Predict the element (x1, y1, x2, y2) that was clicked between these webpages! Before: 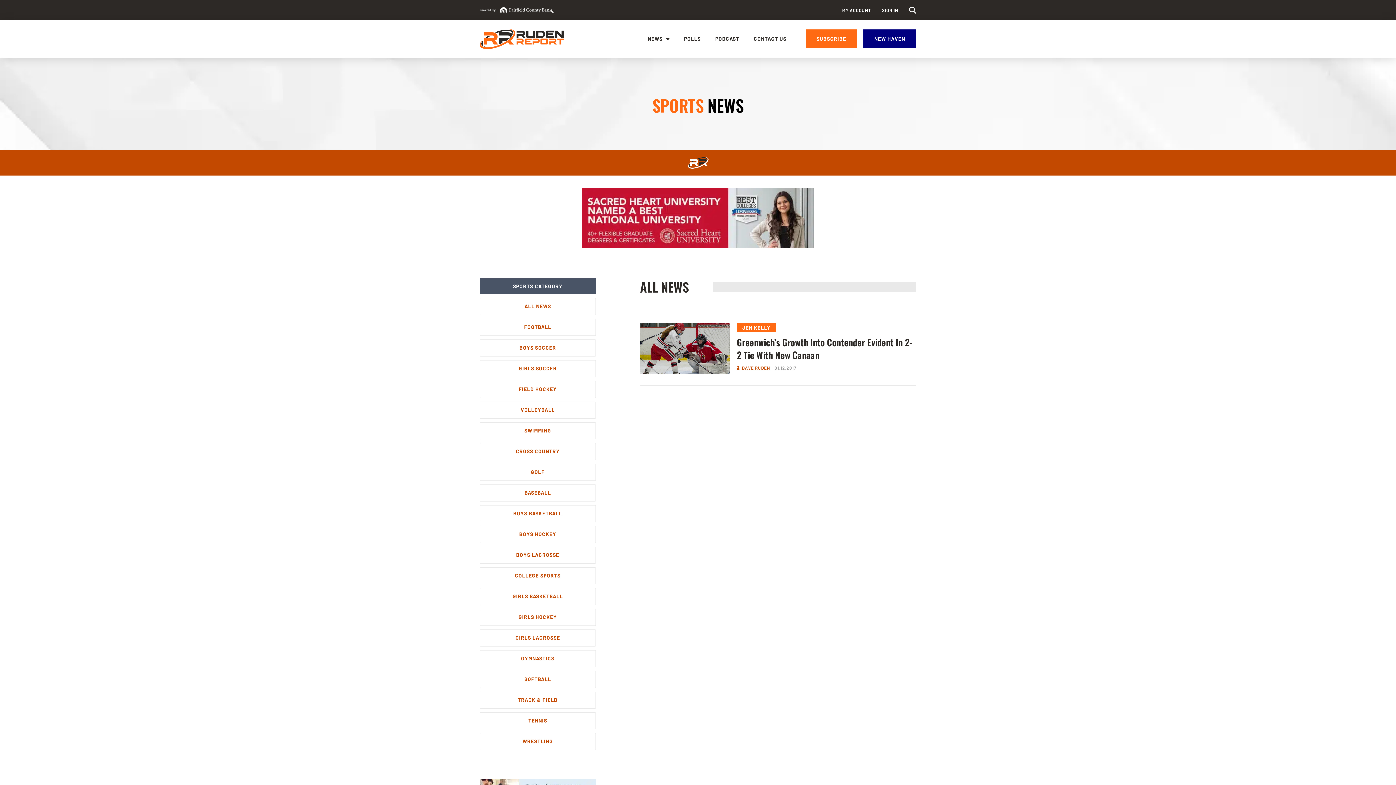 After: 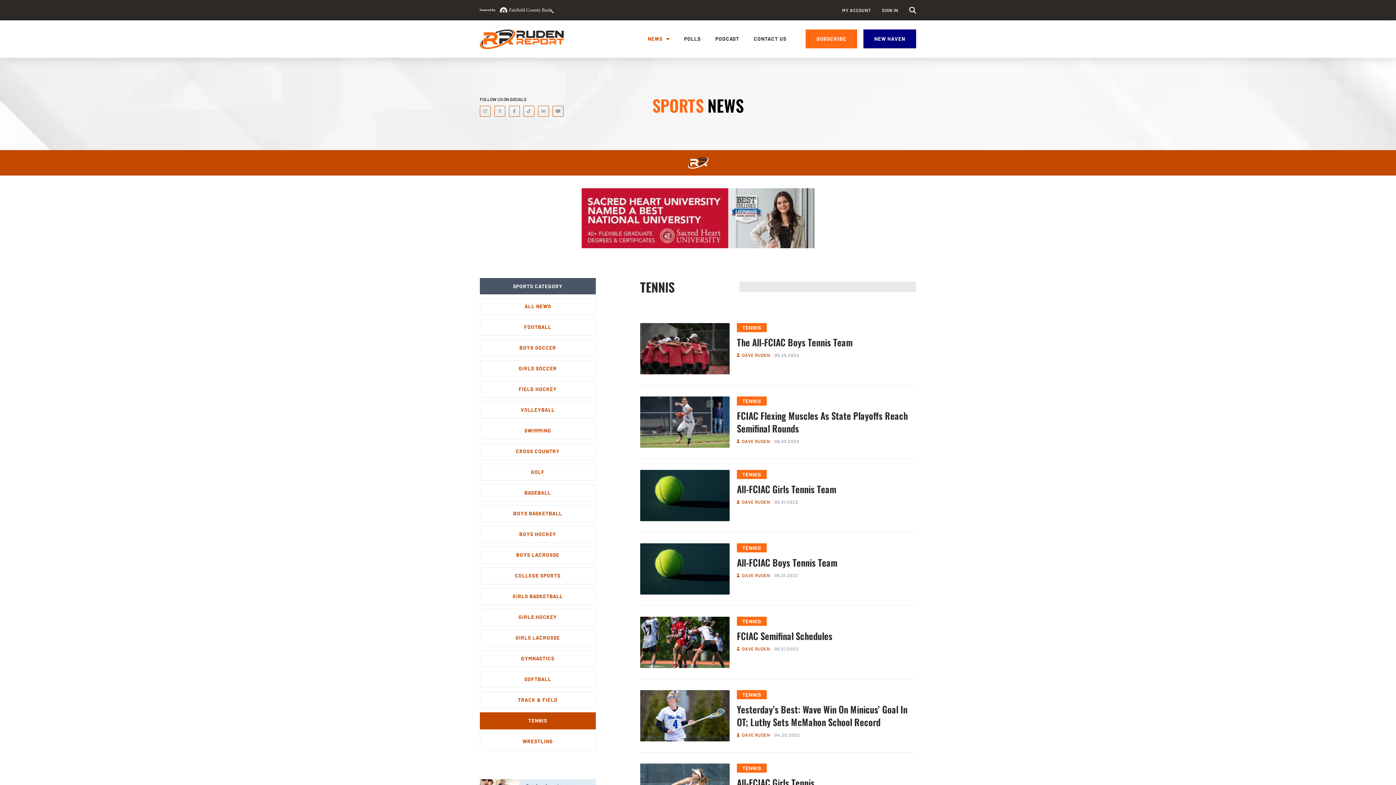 Action: bbox: (480, 712, 595, 729) label: TENNIS